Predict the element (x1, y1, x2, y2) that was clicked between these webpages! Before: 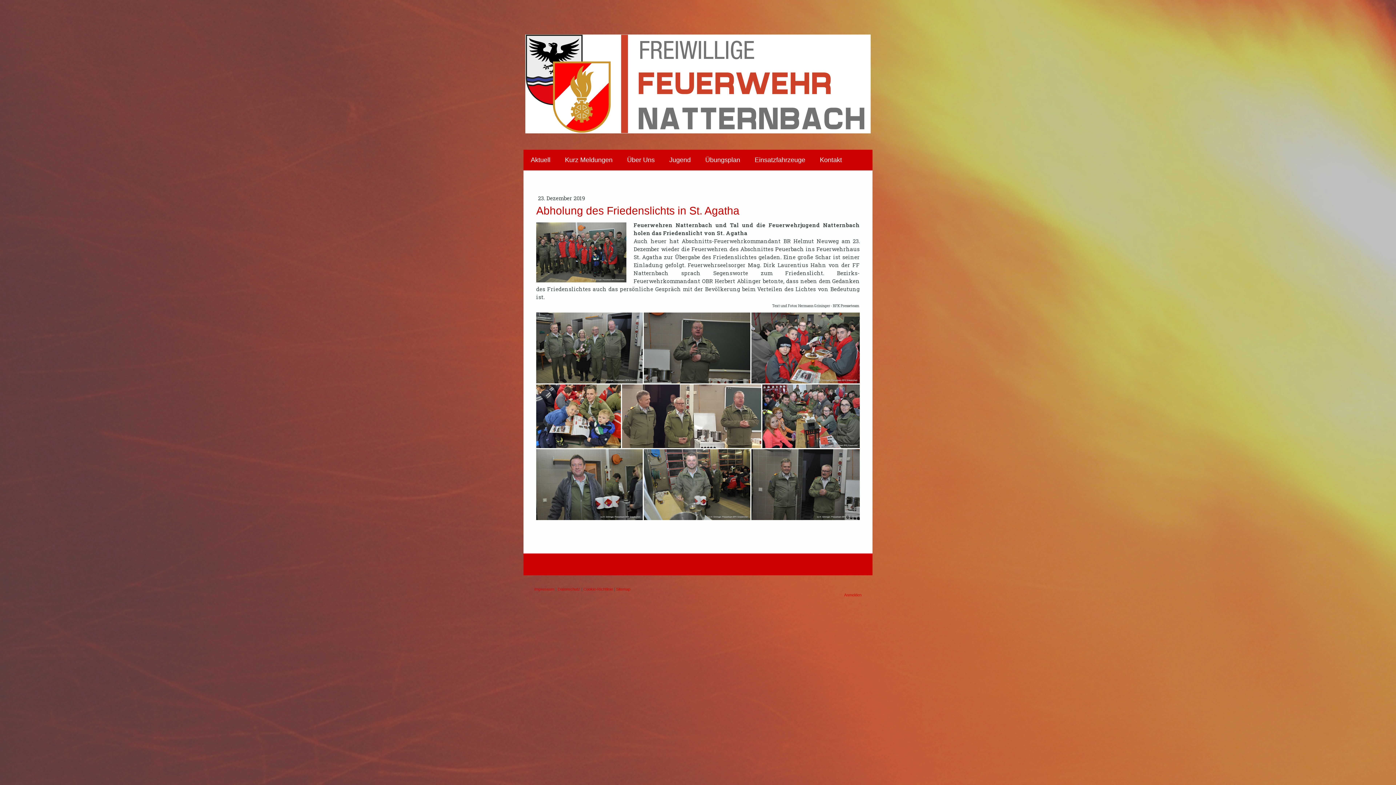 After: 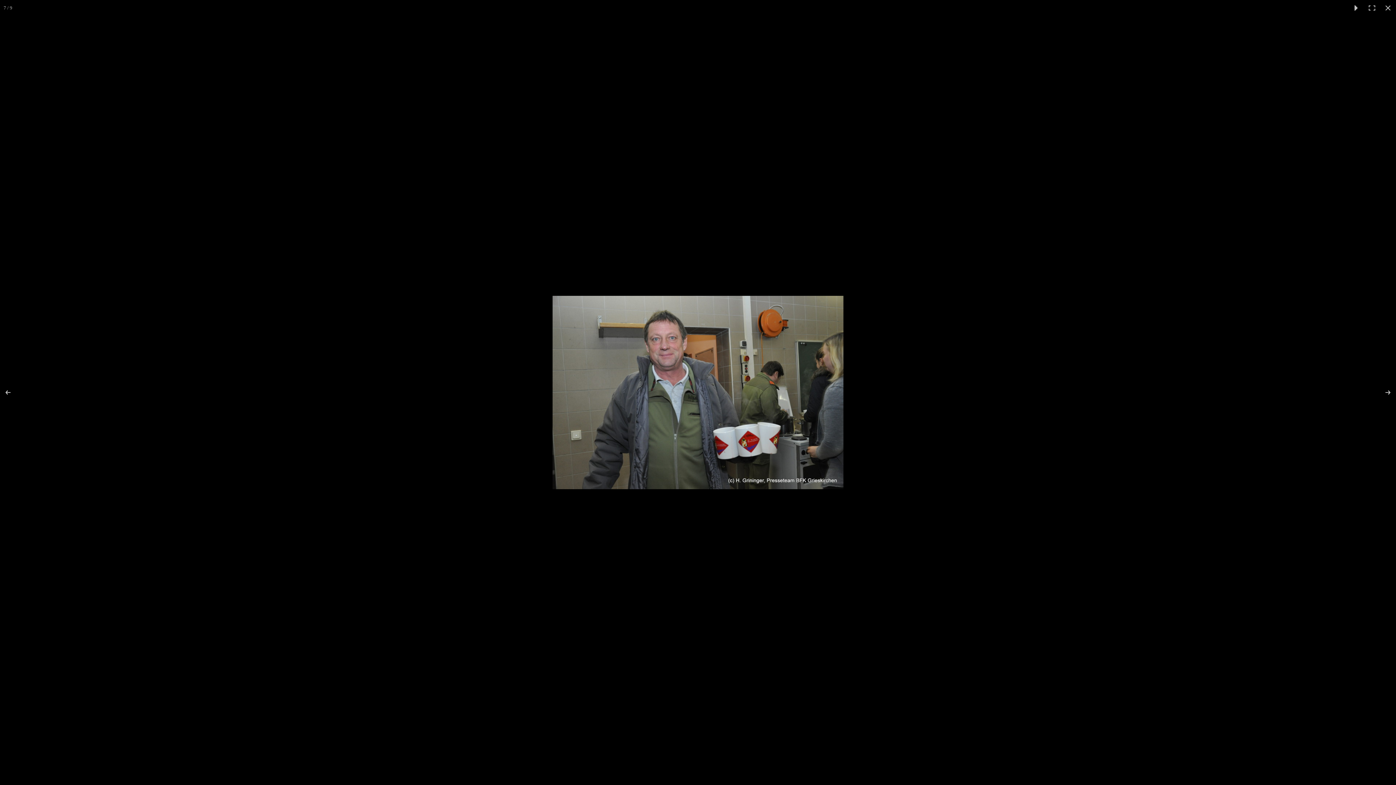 Action: bbox: (536, 449, 644, 520)